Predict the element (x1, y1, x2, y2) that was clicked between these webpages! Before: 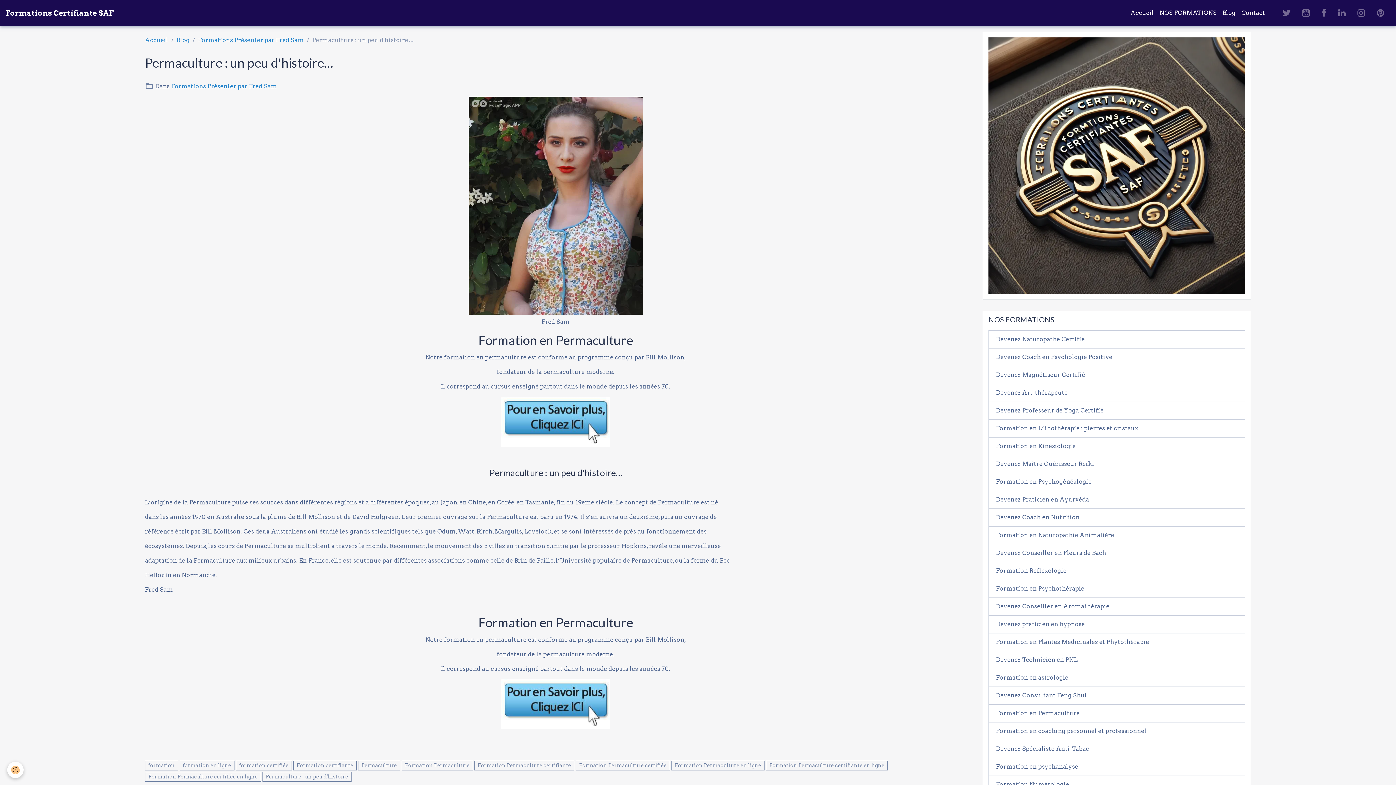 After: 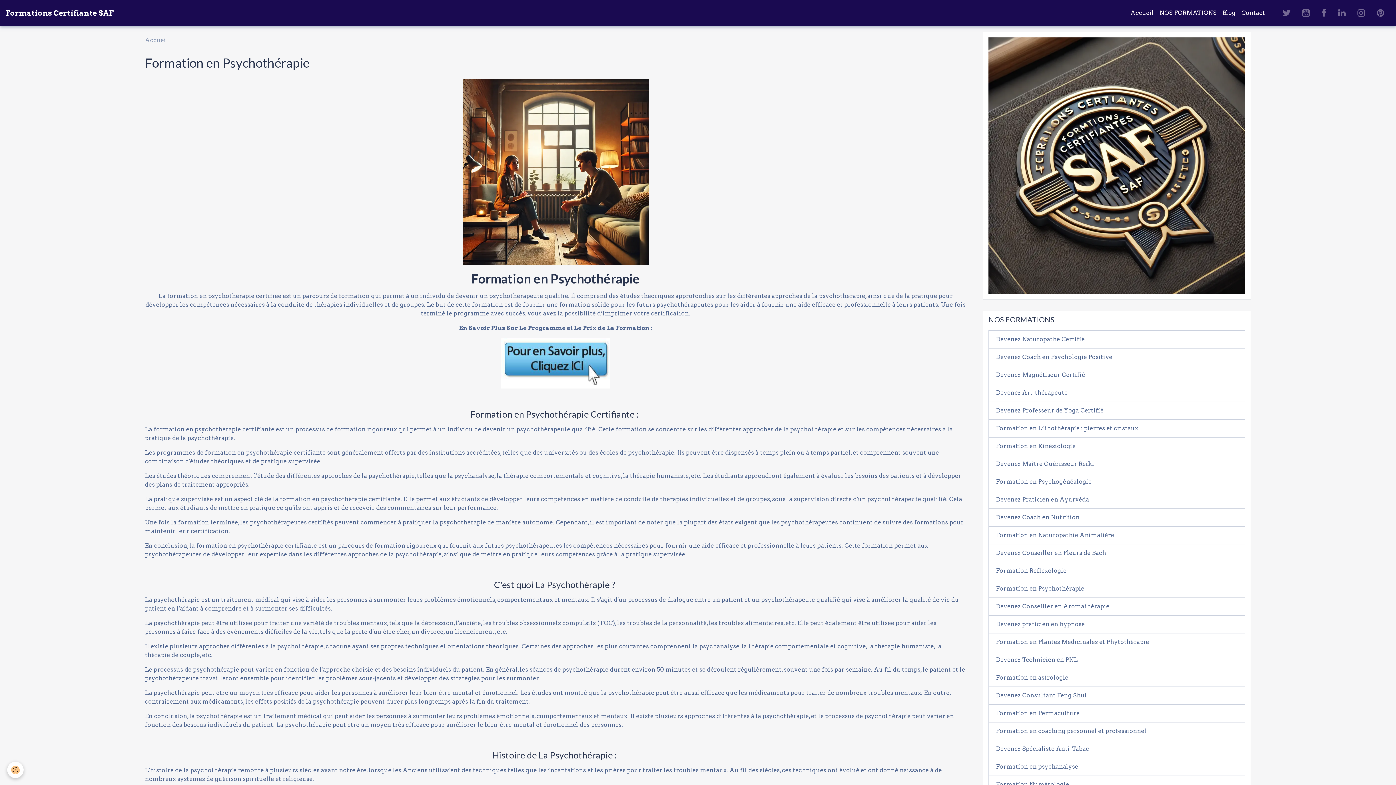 Action: bbox: (988, 579, 1245, 598) label: Formation en Psychothérapie